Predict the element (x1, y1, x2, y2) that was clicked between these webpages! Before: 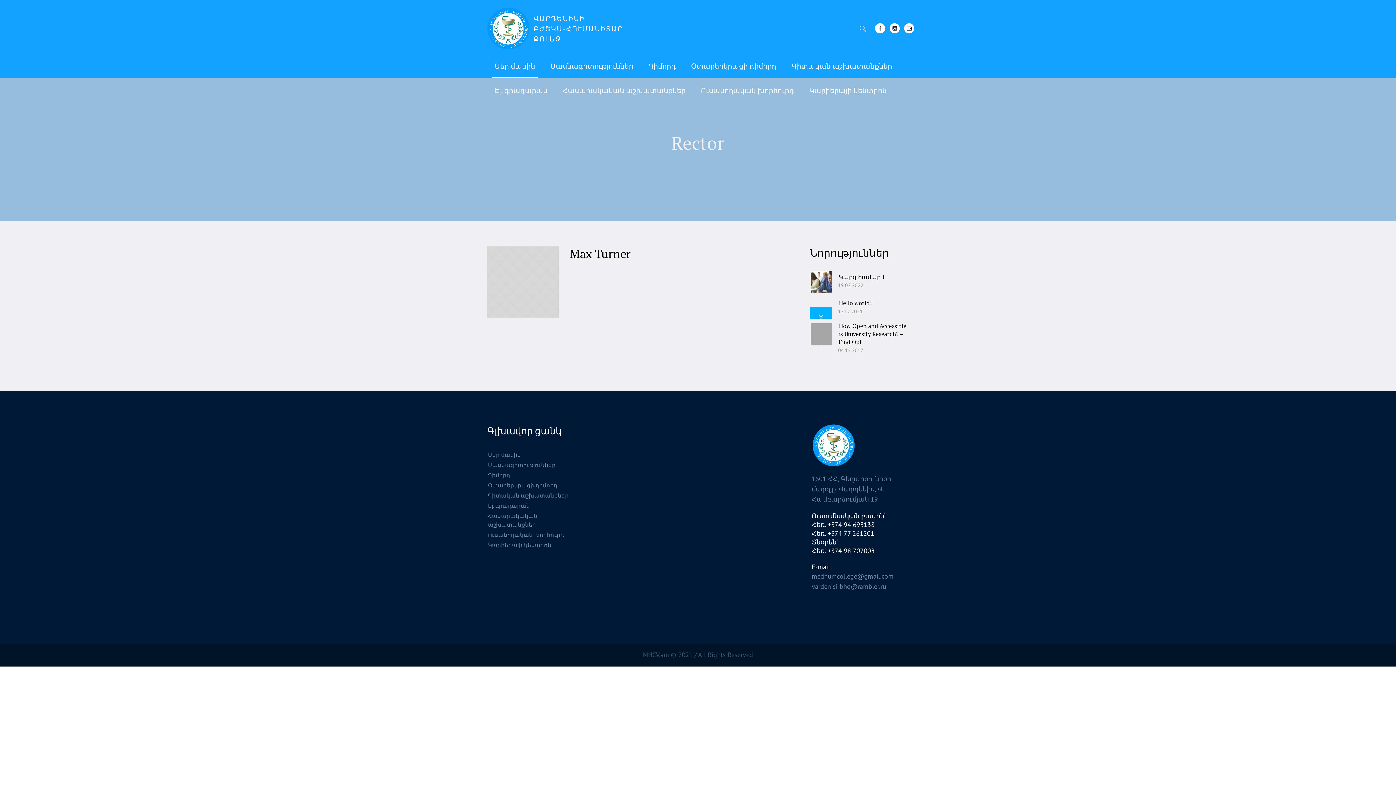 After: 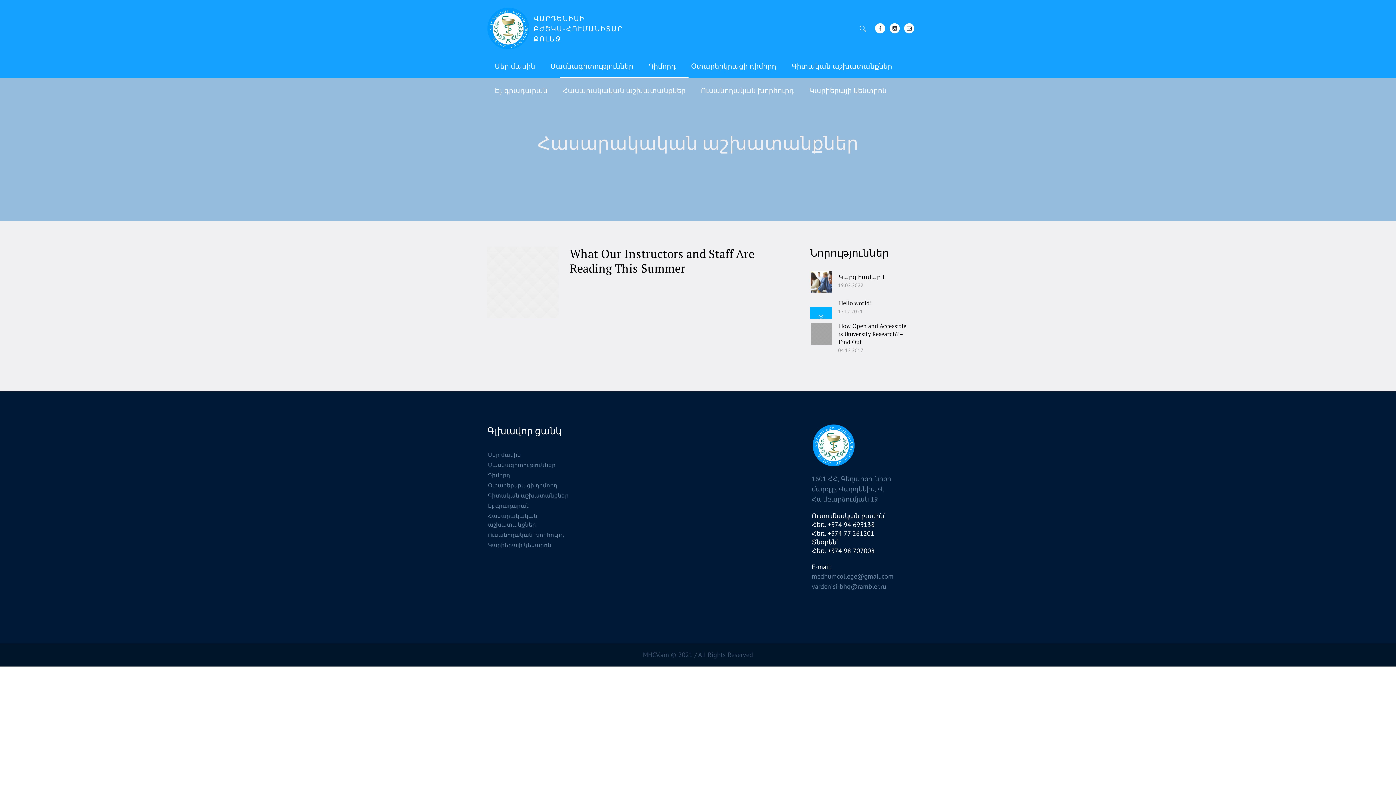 Action: label: Հասարակական աշխատանքներ bbox: (555, 82, 693, 98)